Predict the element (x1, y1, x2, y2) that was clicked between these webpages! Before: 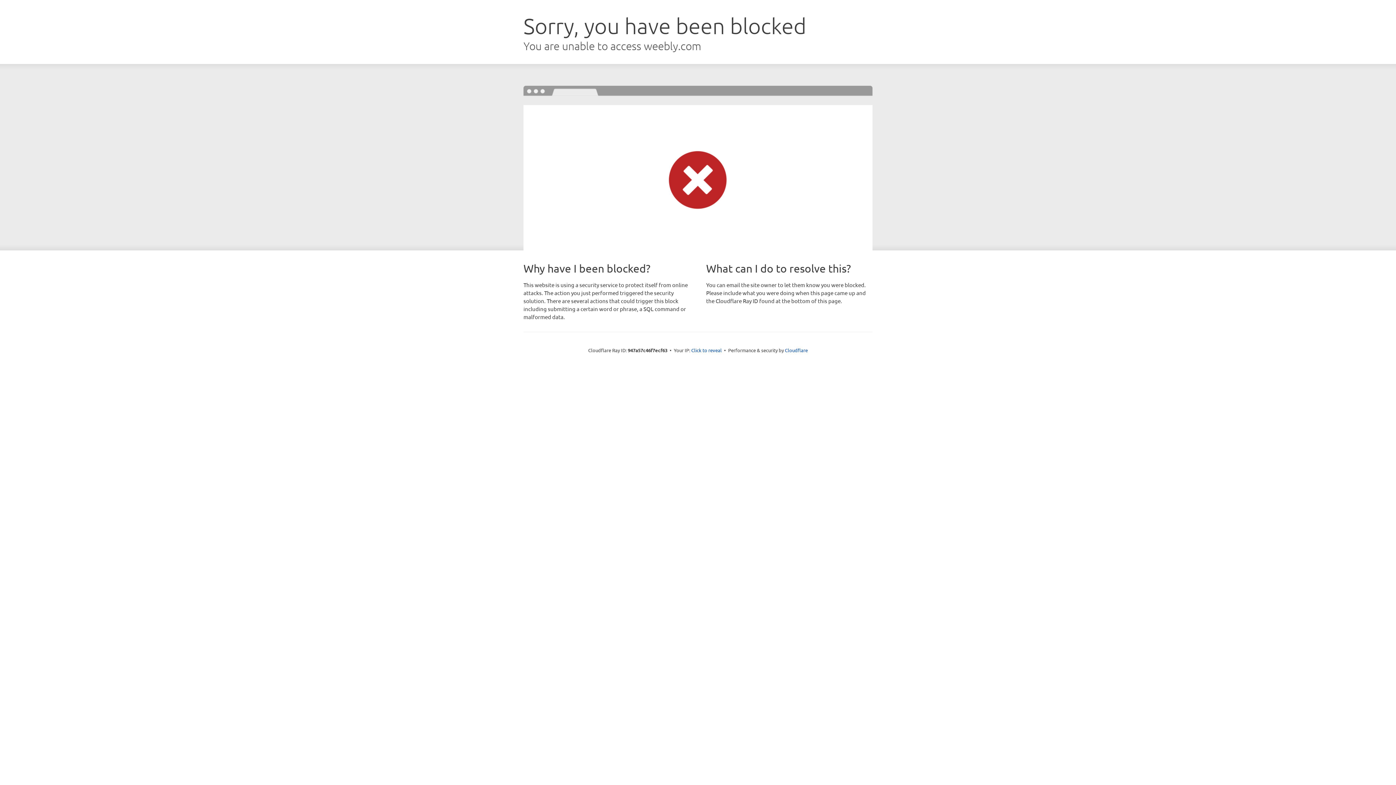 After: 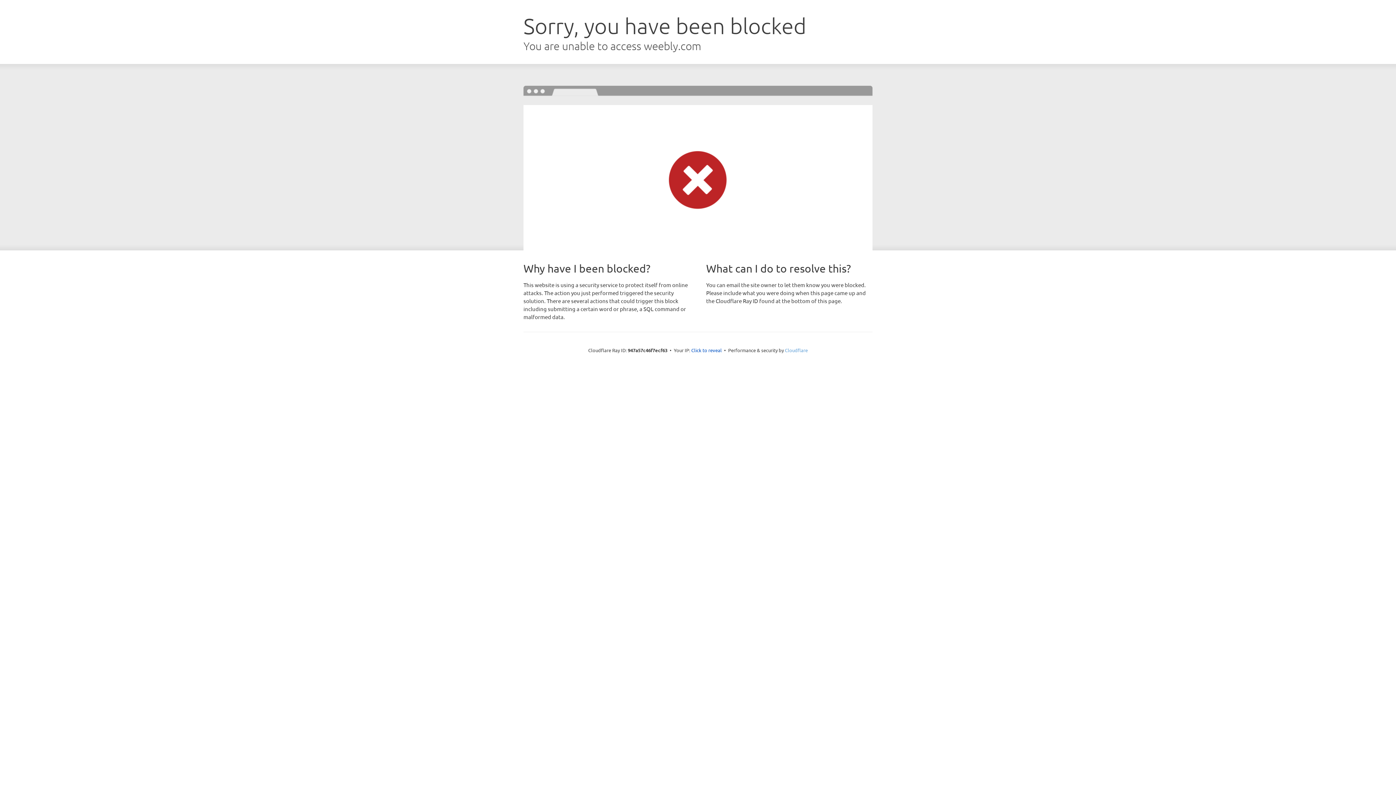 Action: bbox: (785, 347, 808, 353) label: Cloudflare